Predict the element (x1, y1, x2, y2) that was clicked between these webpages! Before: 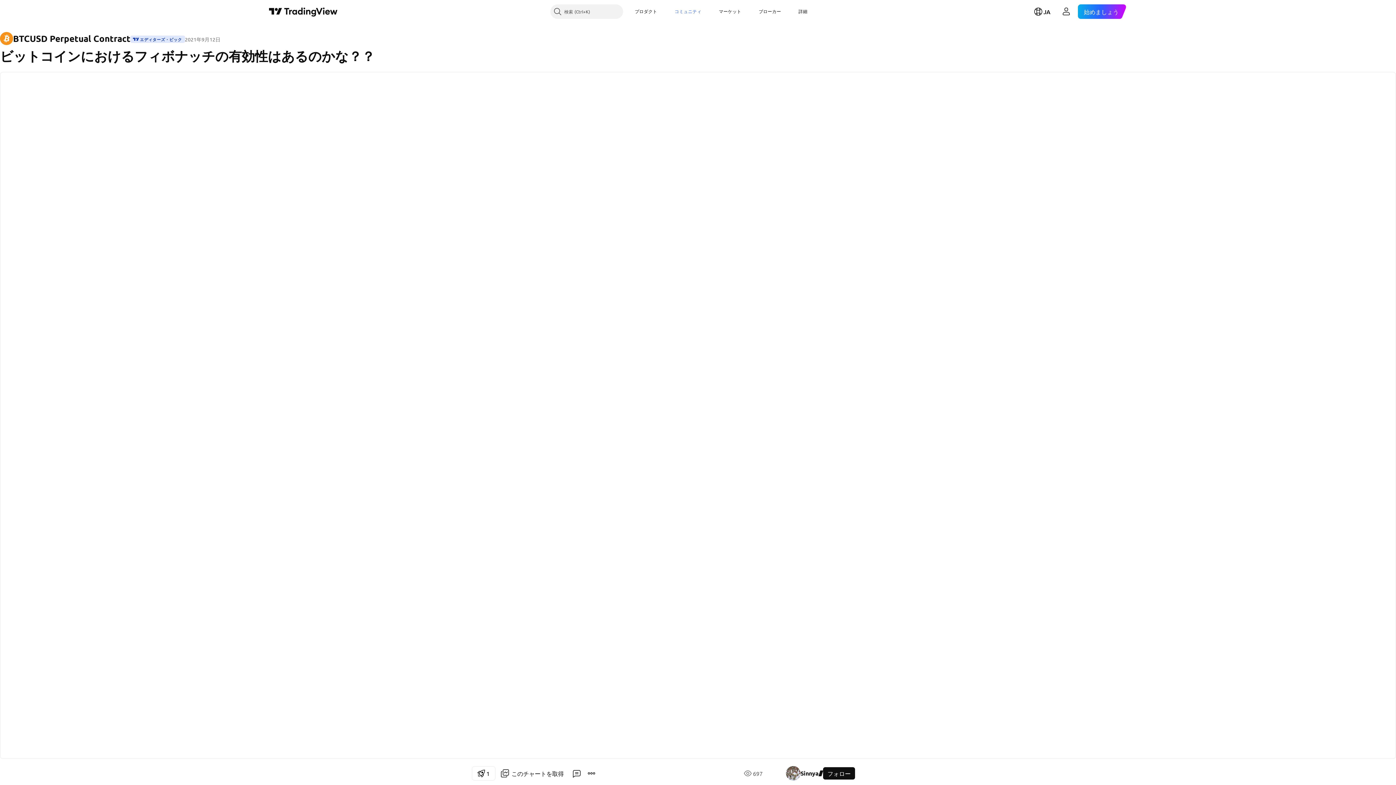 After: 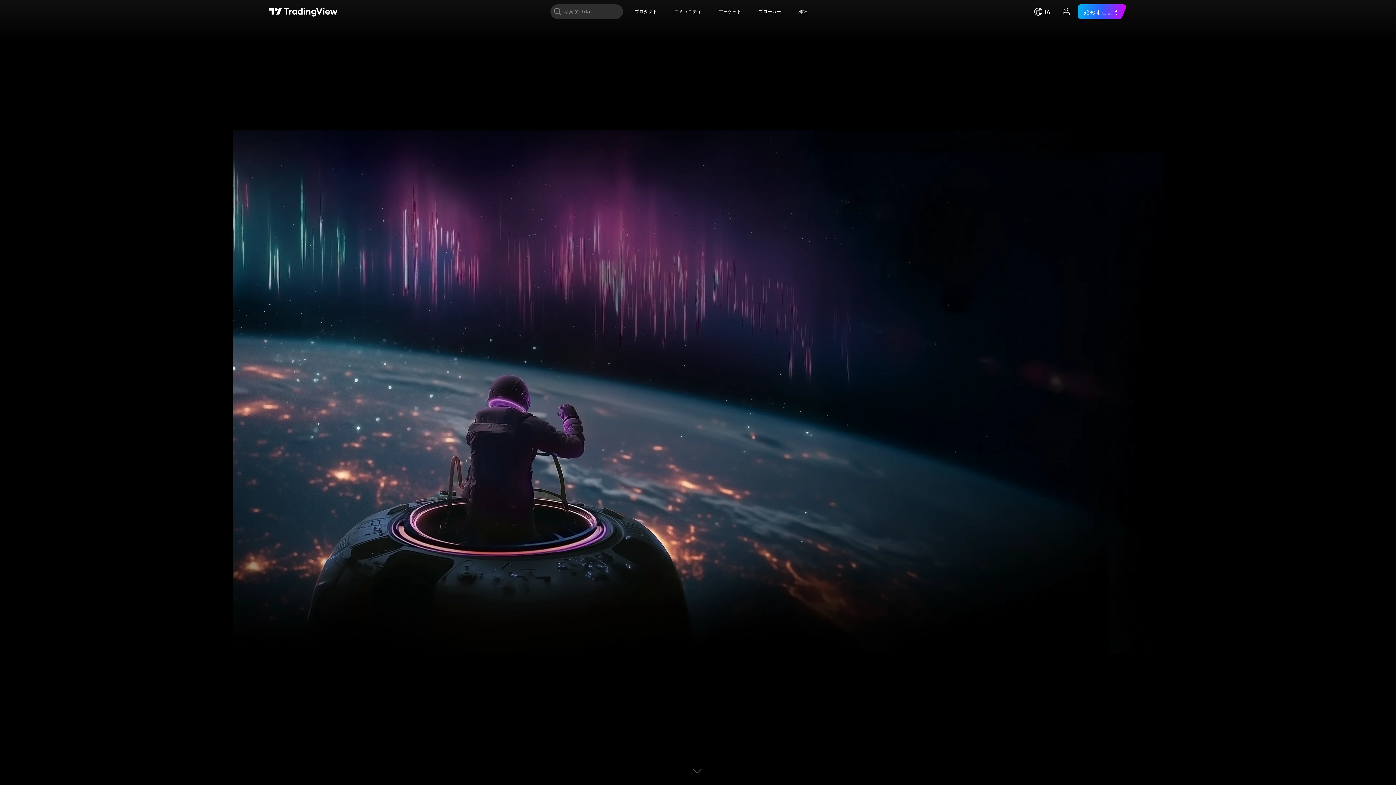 Action: label: TradingViewのメインページ bbox: (269, 6, 337, 16)